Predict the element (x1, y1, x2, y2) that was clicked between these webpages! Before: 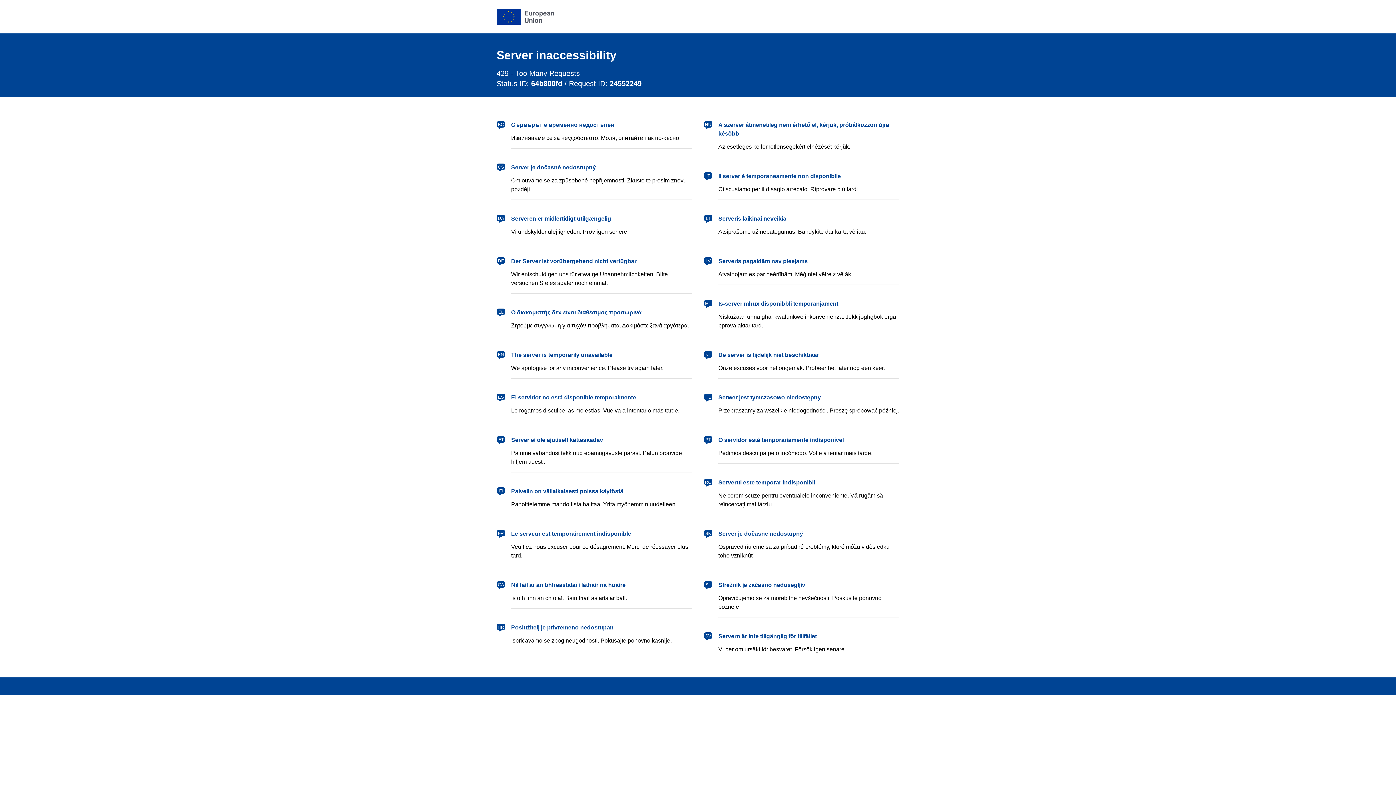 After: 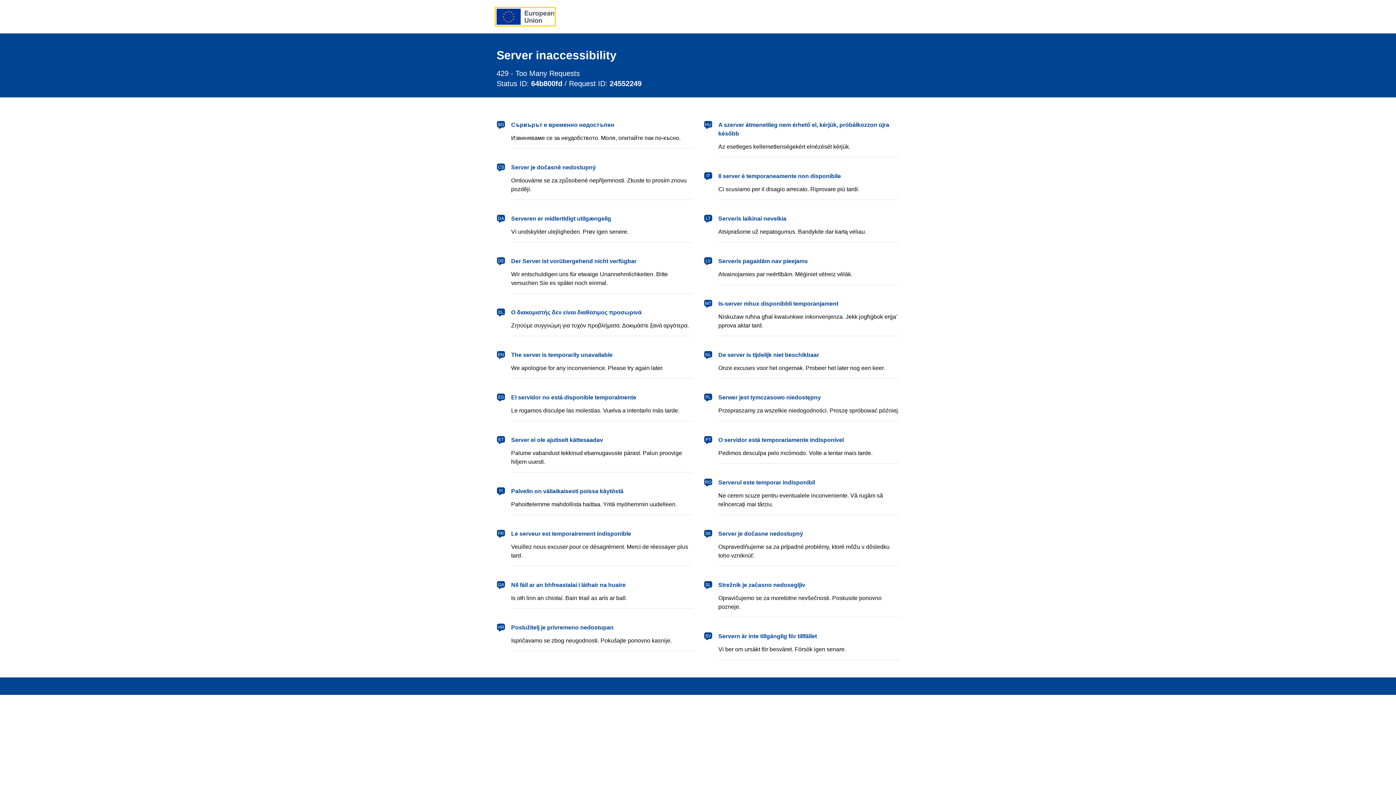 Action: label: European Union bbox: (496, 8, 554, 24)